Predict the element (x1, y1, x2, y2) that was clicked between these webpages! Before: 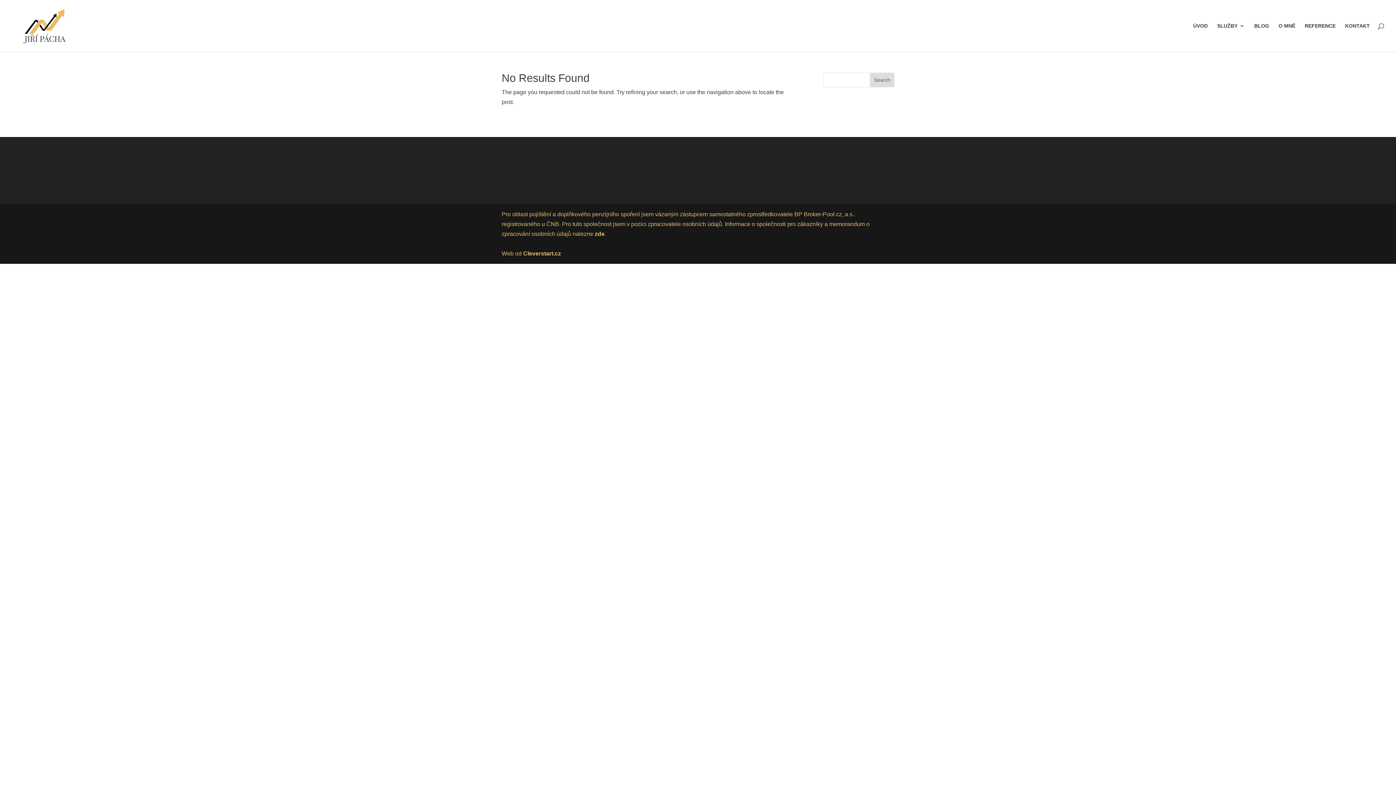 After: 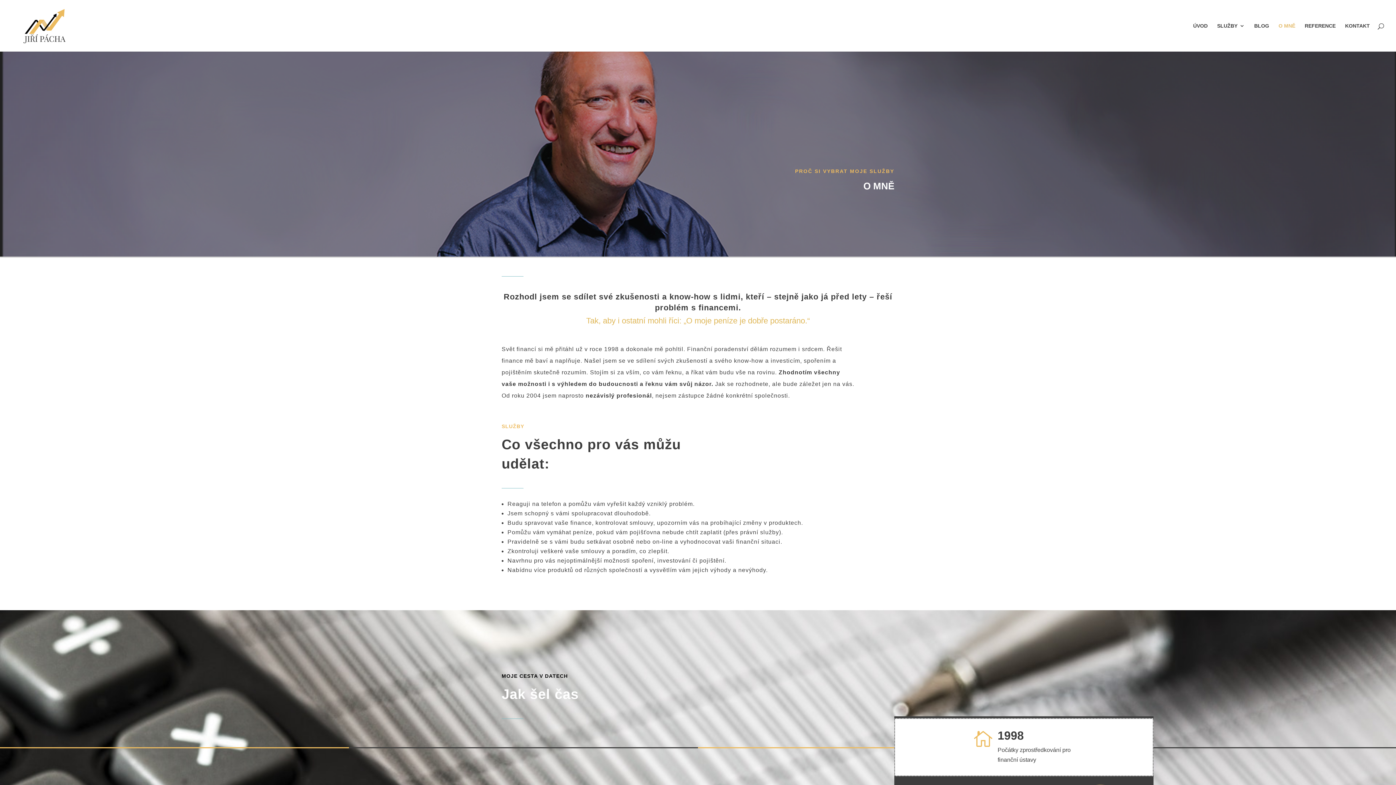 Action: bbox: (1278, 23, 1295, 51) label: O MNĚ